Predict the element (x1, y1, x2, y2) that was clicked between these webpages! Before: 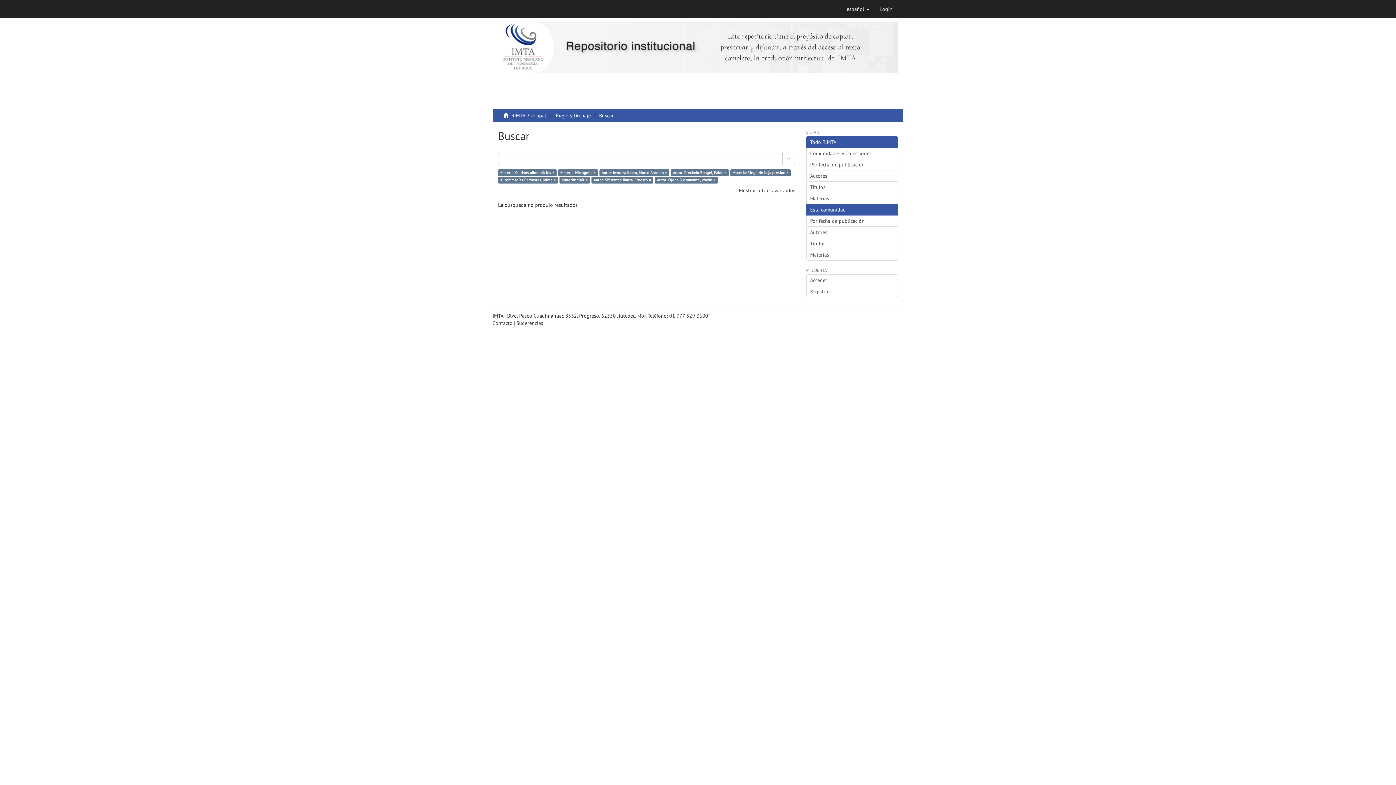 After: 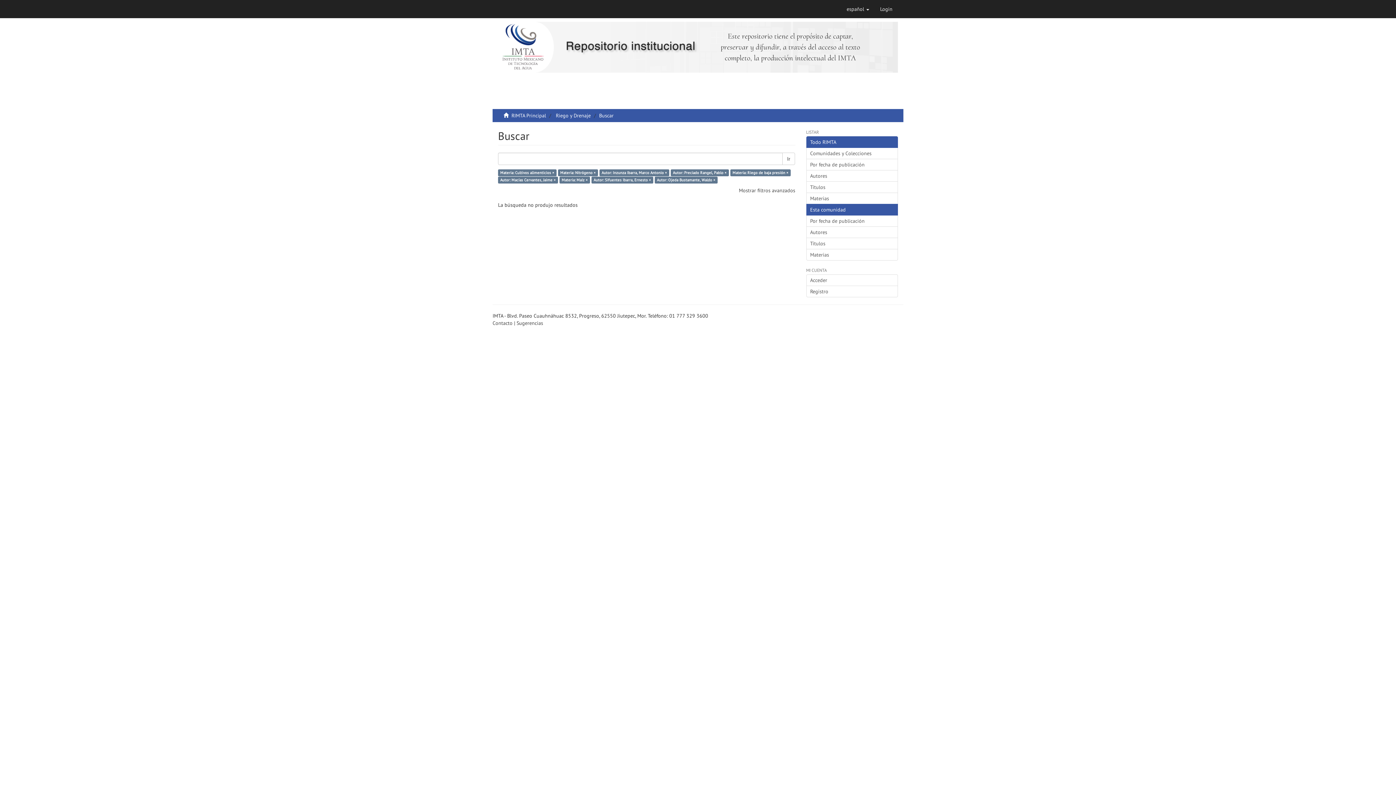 Action: label: Esta comunidad bbox: (806, 203, 898, 215)